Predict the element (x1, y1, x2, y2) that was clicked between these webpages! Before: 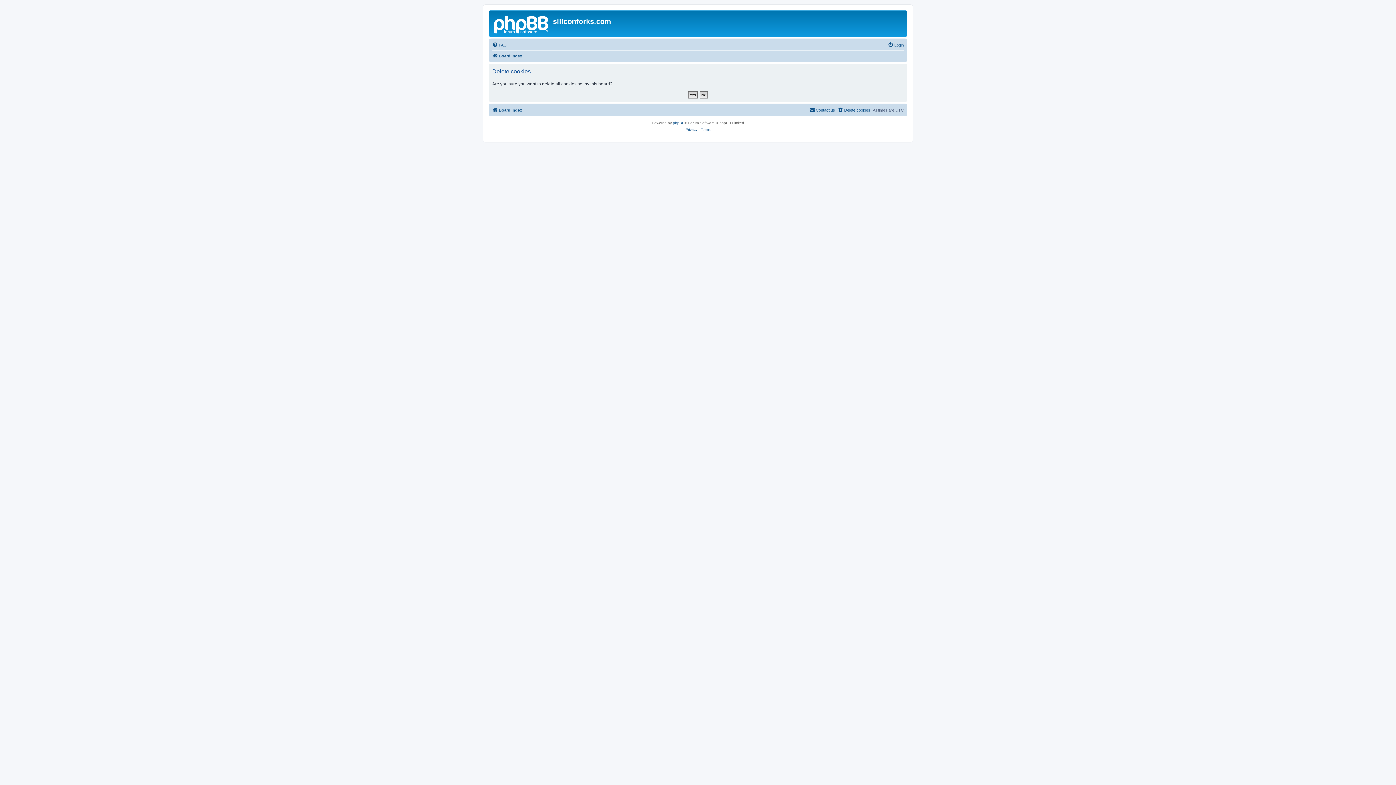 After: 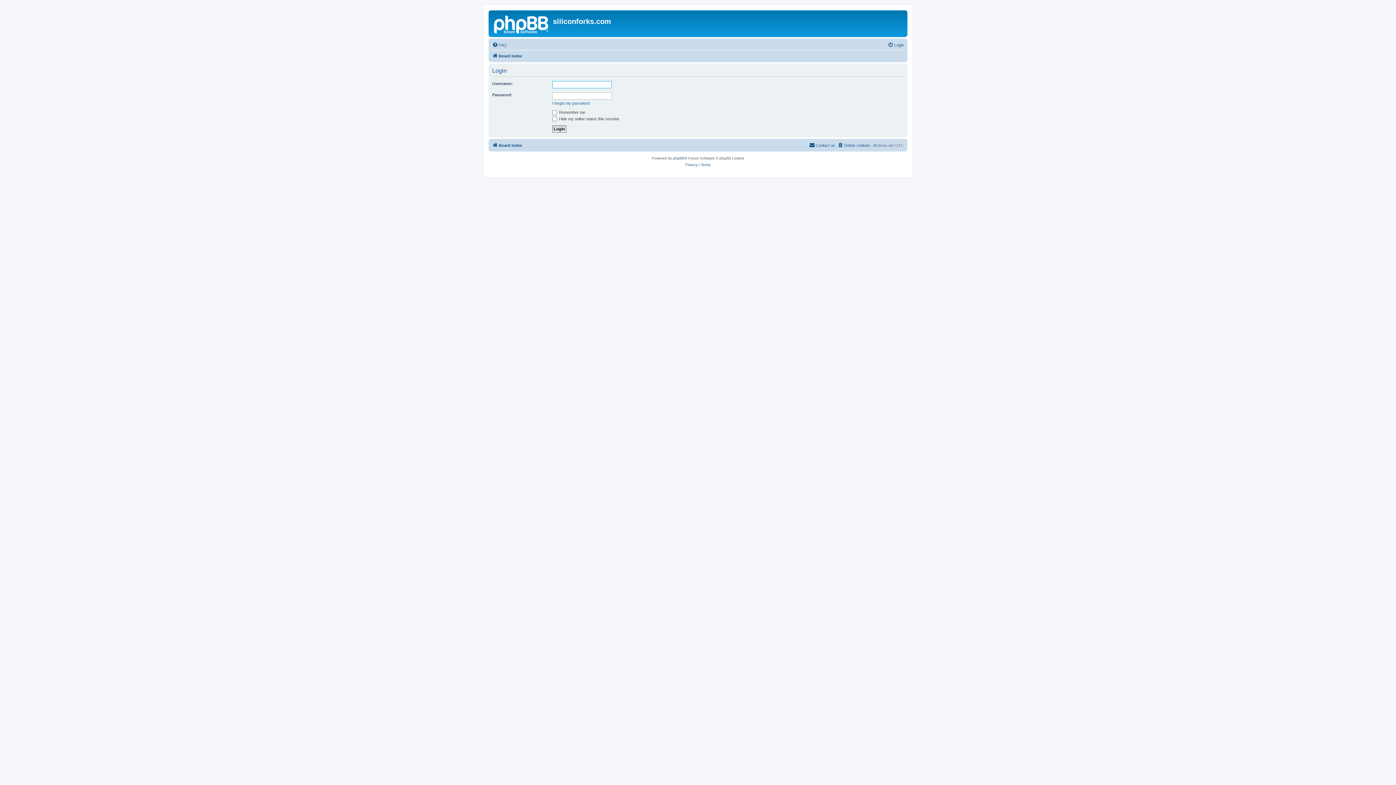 Action: label: Login bbox: (888, 40, 904, 49)